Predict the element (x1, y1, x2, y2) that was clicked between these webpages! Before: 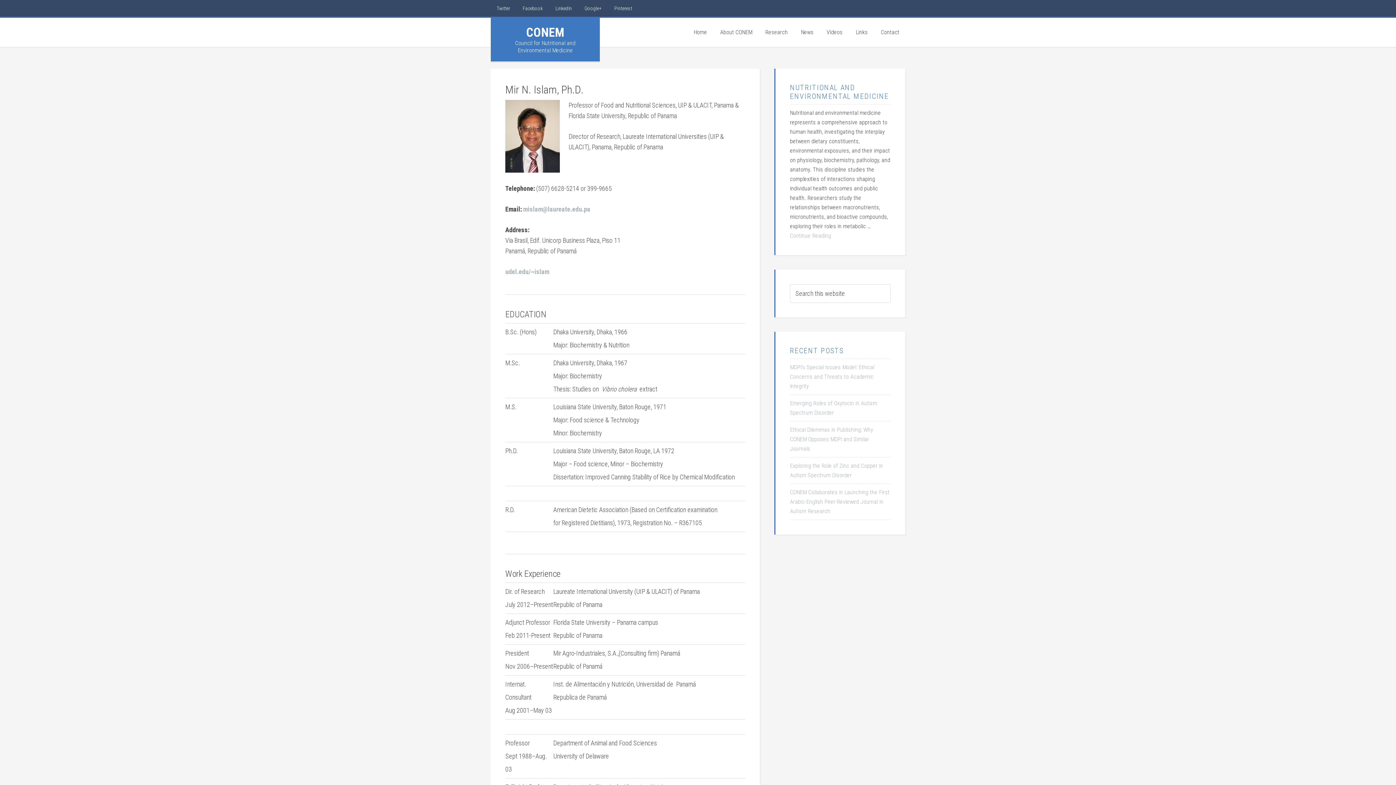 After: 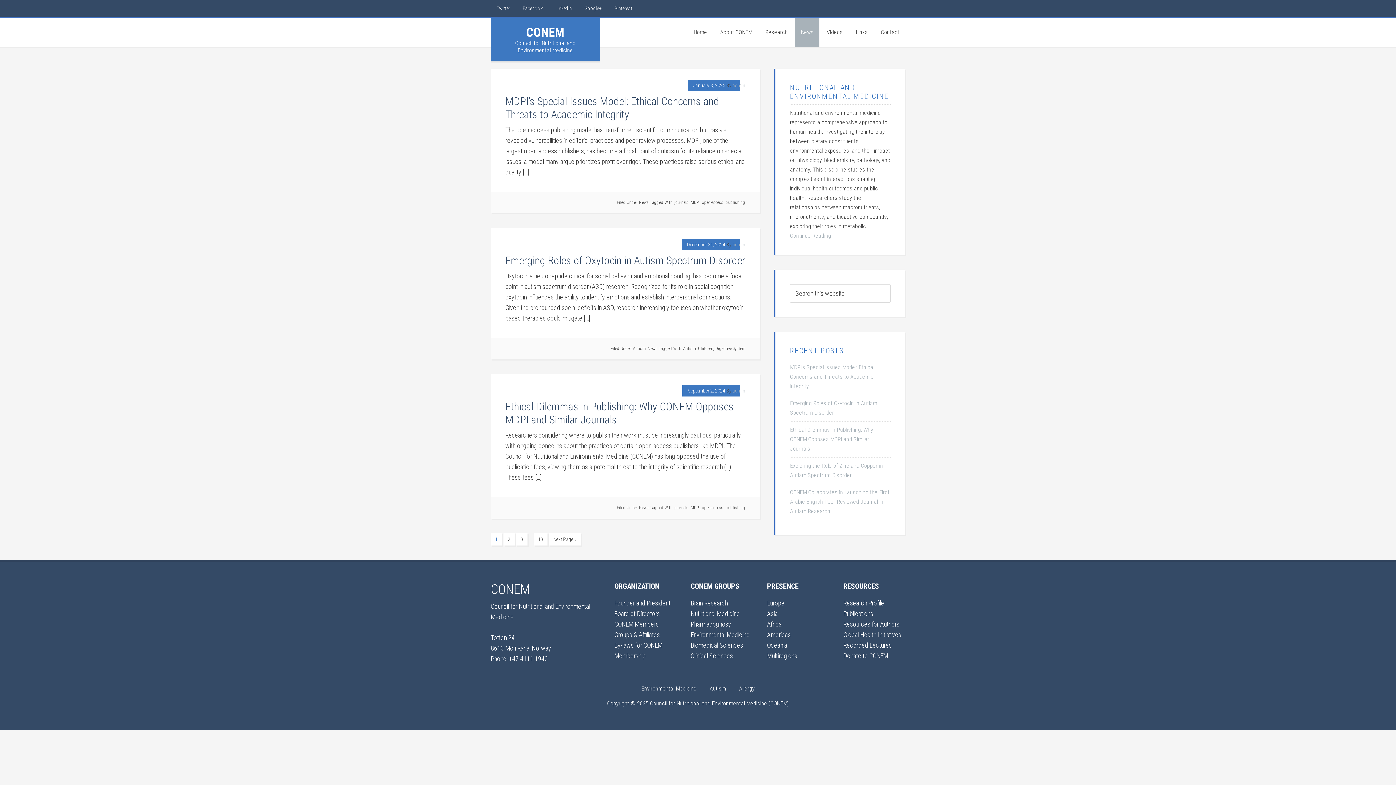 Action: label: News bbox: (795, 17, 819, 46)